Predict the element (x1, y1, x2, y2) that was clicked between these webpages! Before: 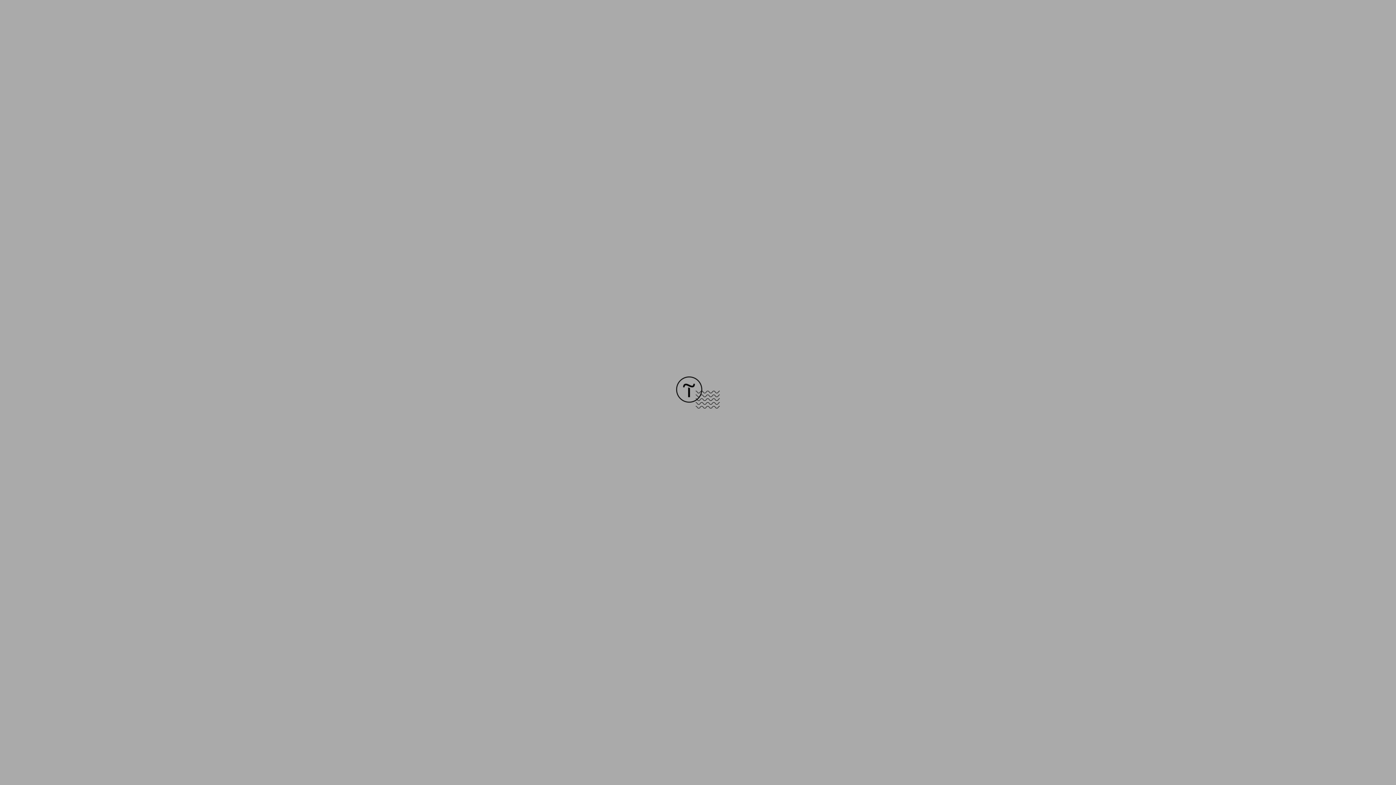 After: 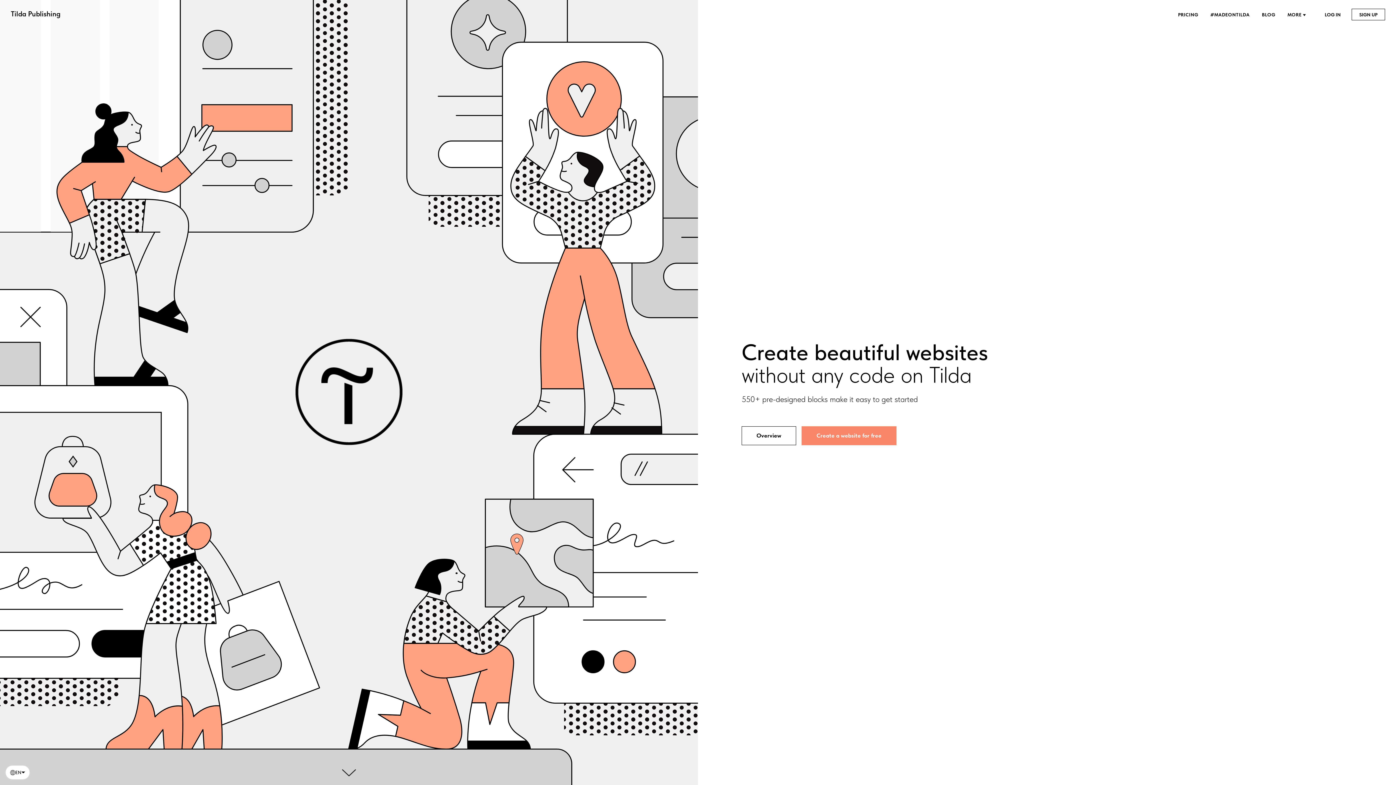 Action: bbox: (676, 403, 720, 409)